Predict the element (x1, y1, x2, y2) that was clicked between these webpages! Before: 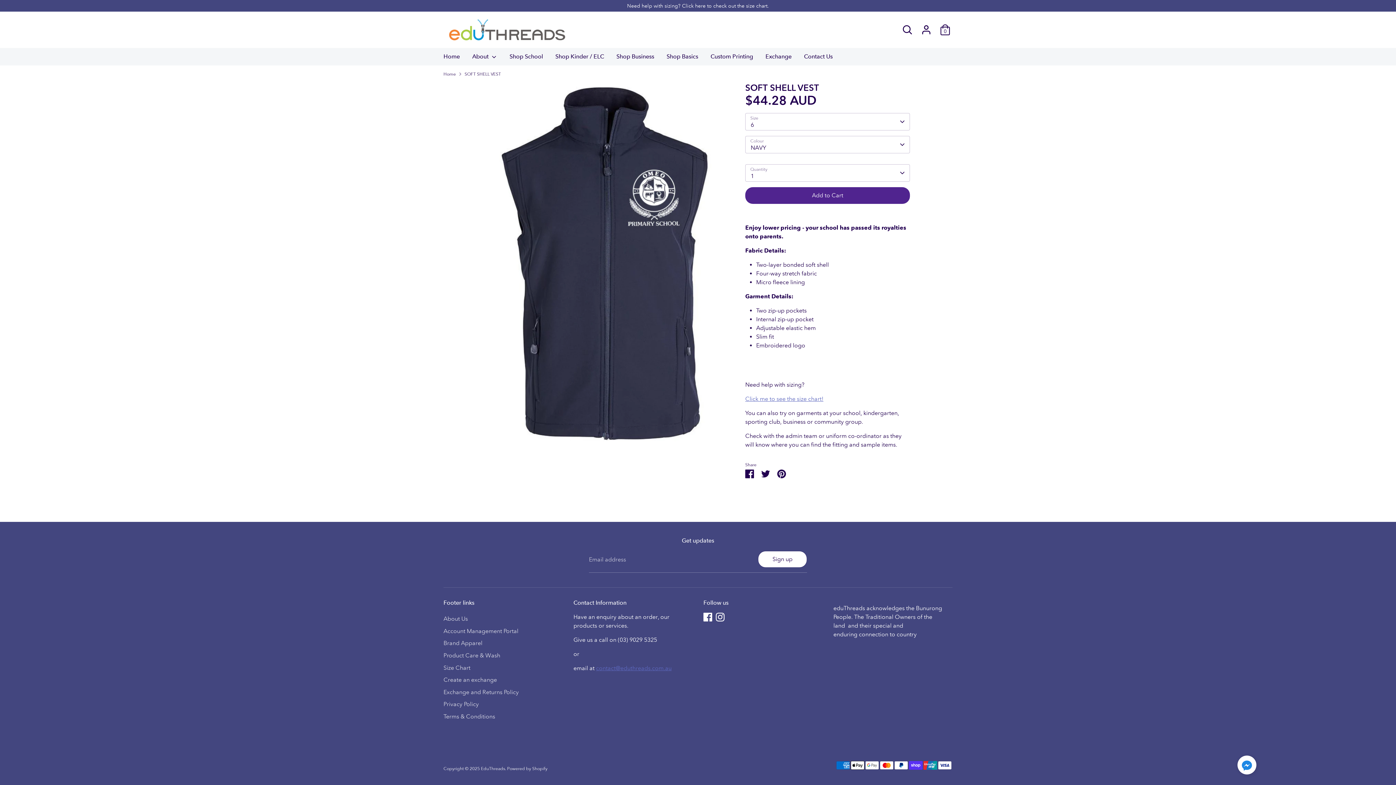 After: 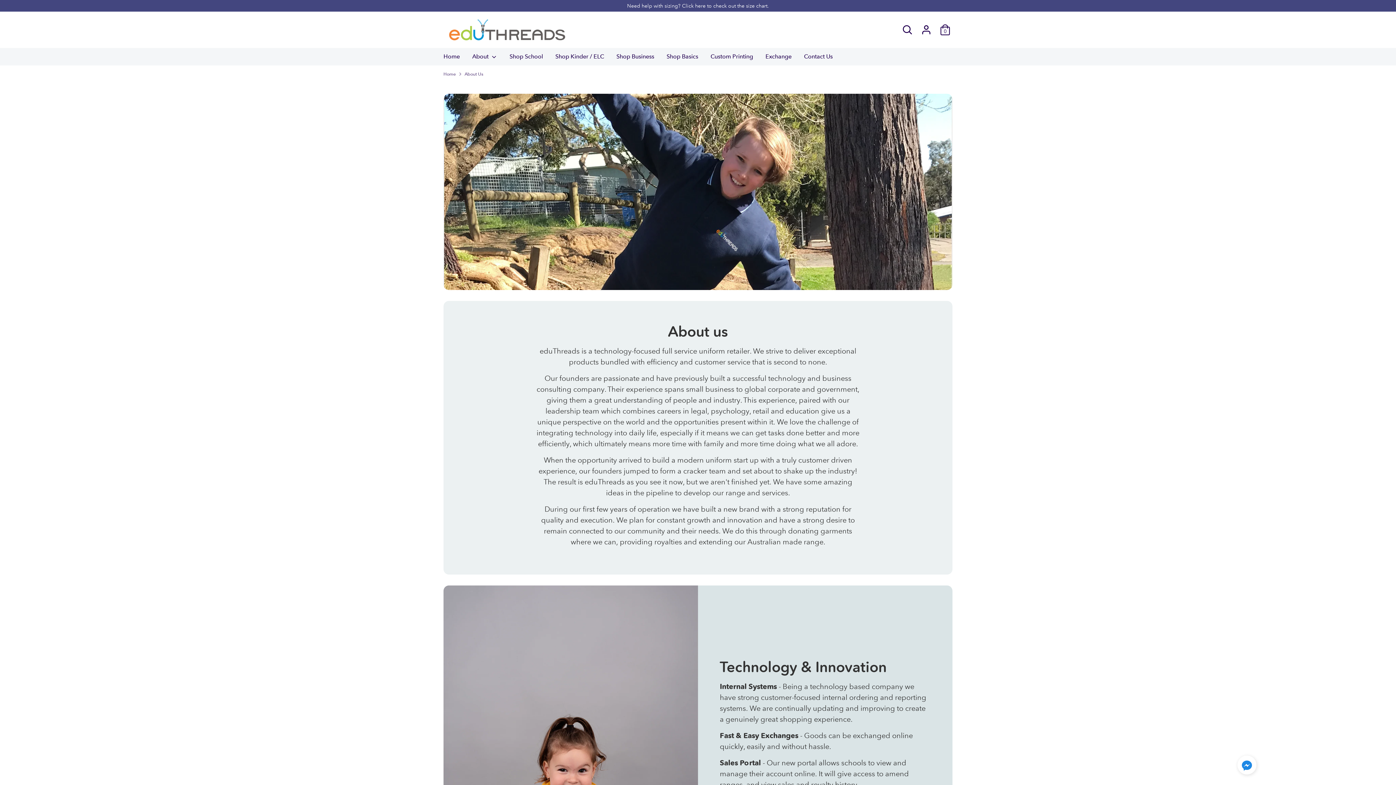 Action: bbox: (443, 615, 468, 622) label: About Us